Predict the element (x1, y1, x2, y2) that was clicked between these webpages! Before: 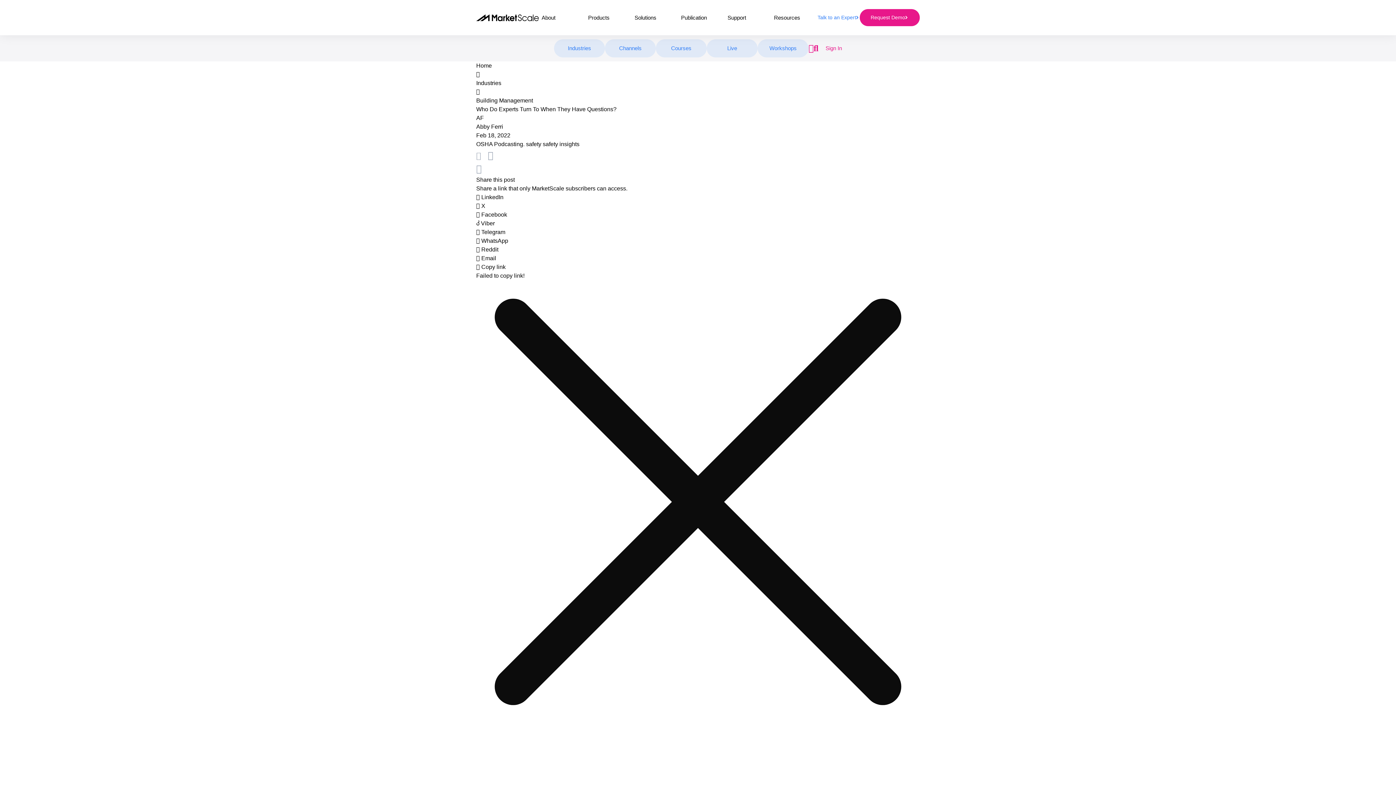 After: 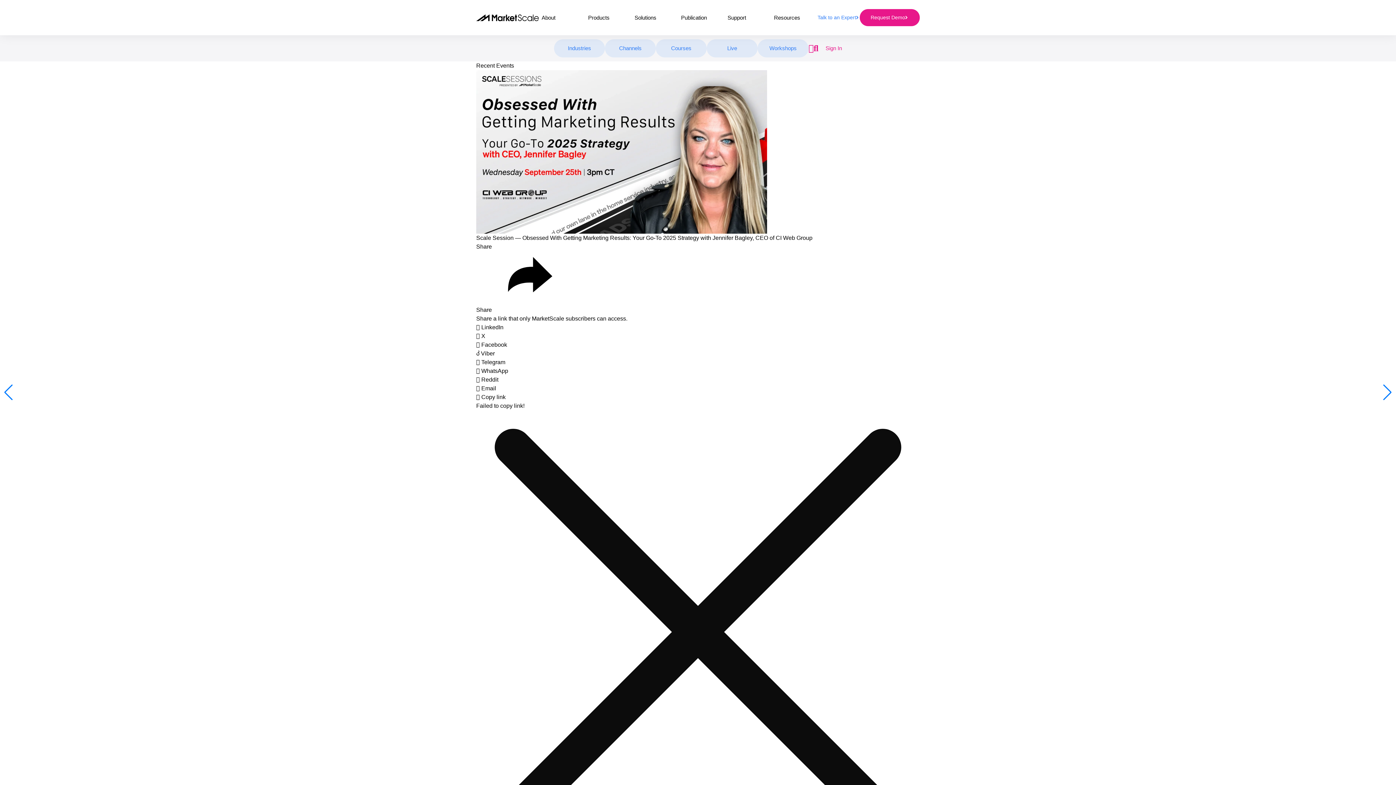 Action: label: Live bbox: (706, 39, 757, 57)